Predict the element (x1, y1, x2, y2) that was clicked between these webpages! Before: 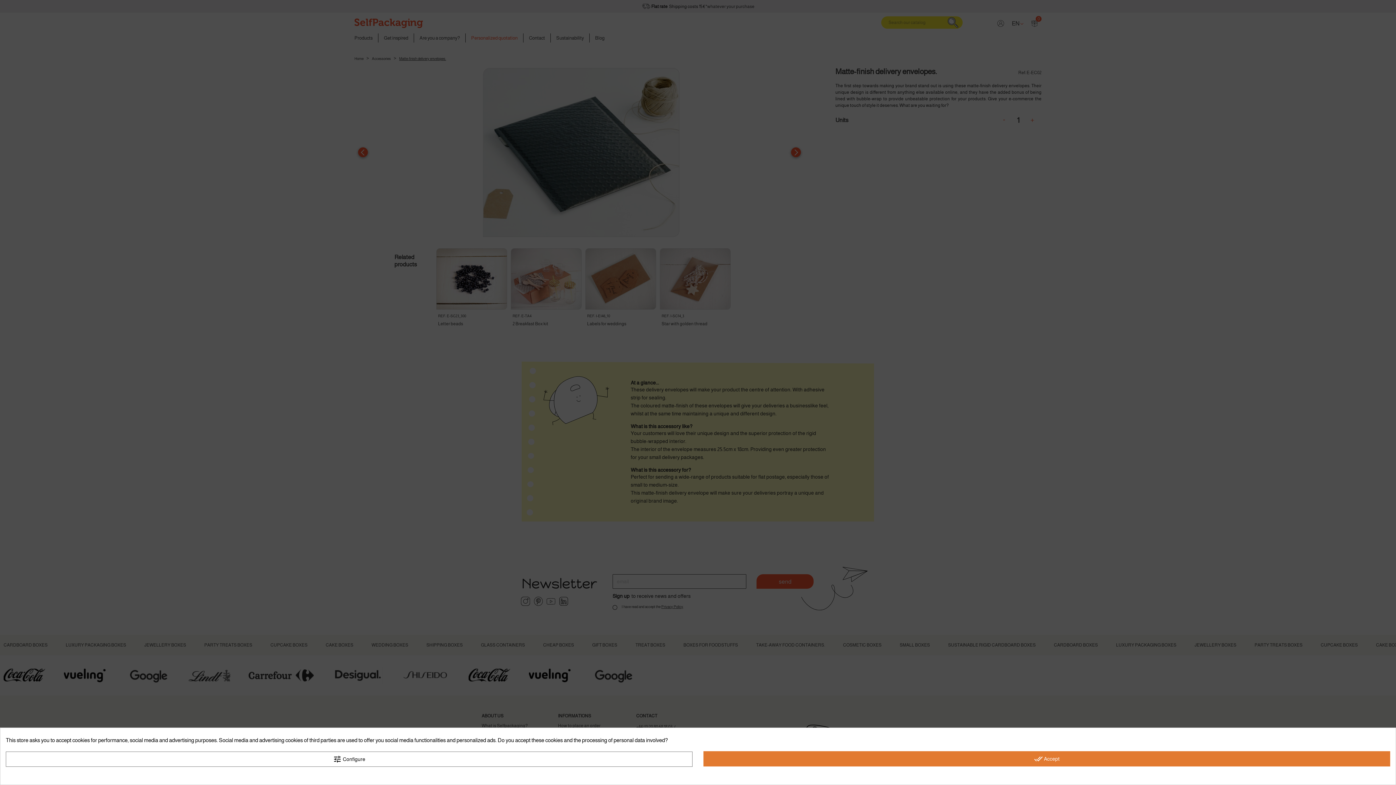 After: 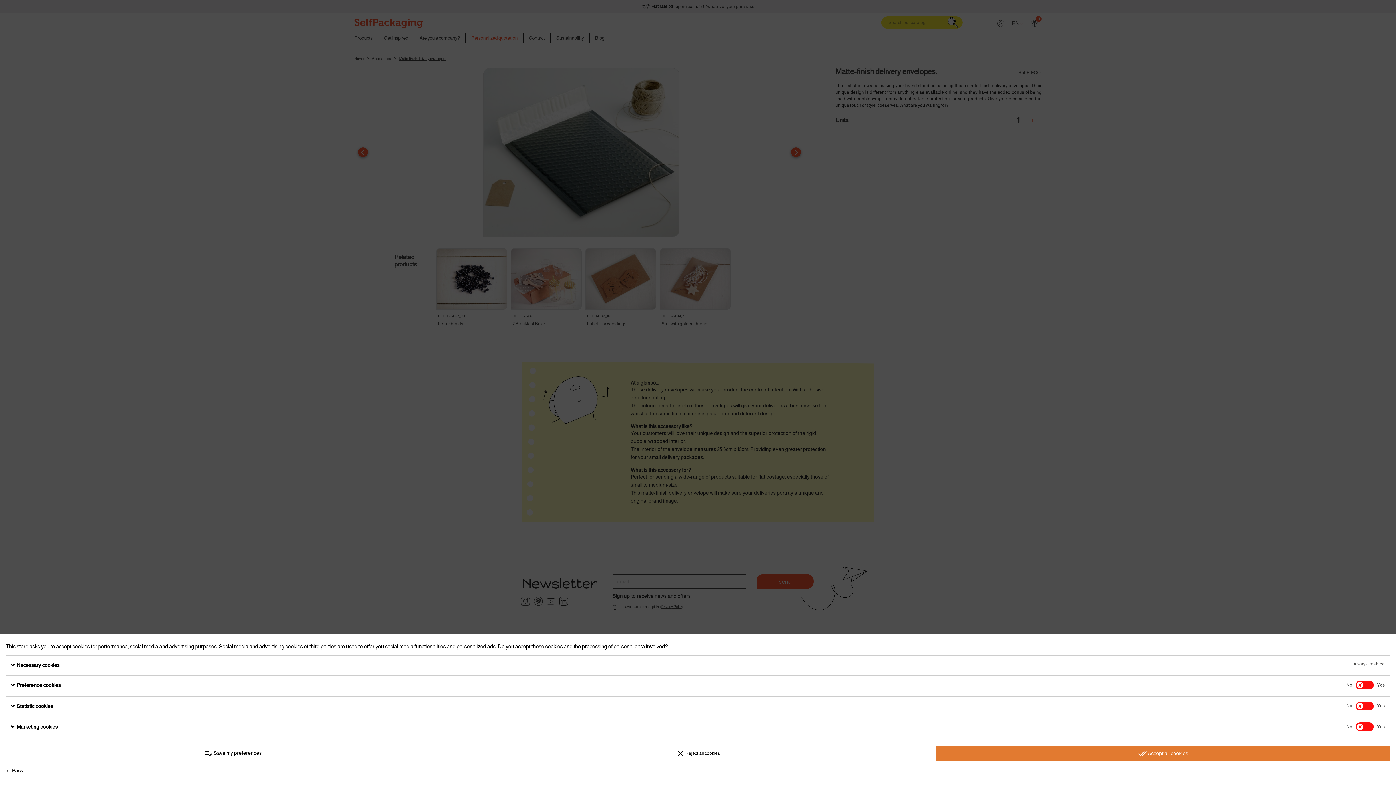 Action: label: tune Configure bbox: (5, 752, 692, 767)